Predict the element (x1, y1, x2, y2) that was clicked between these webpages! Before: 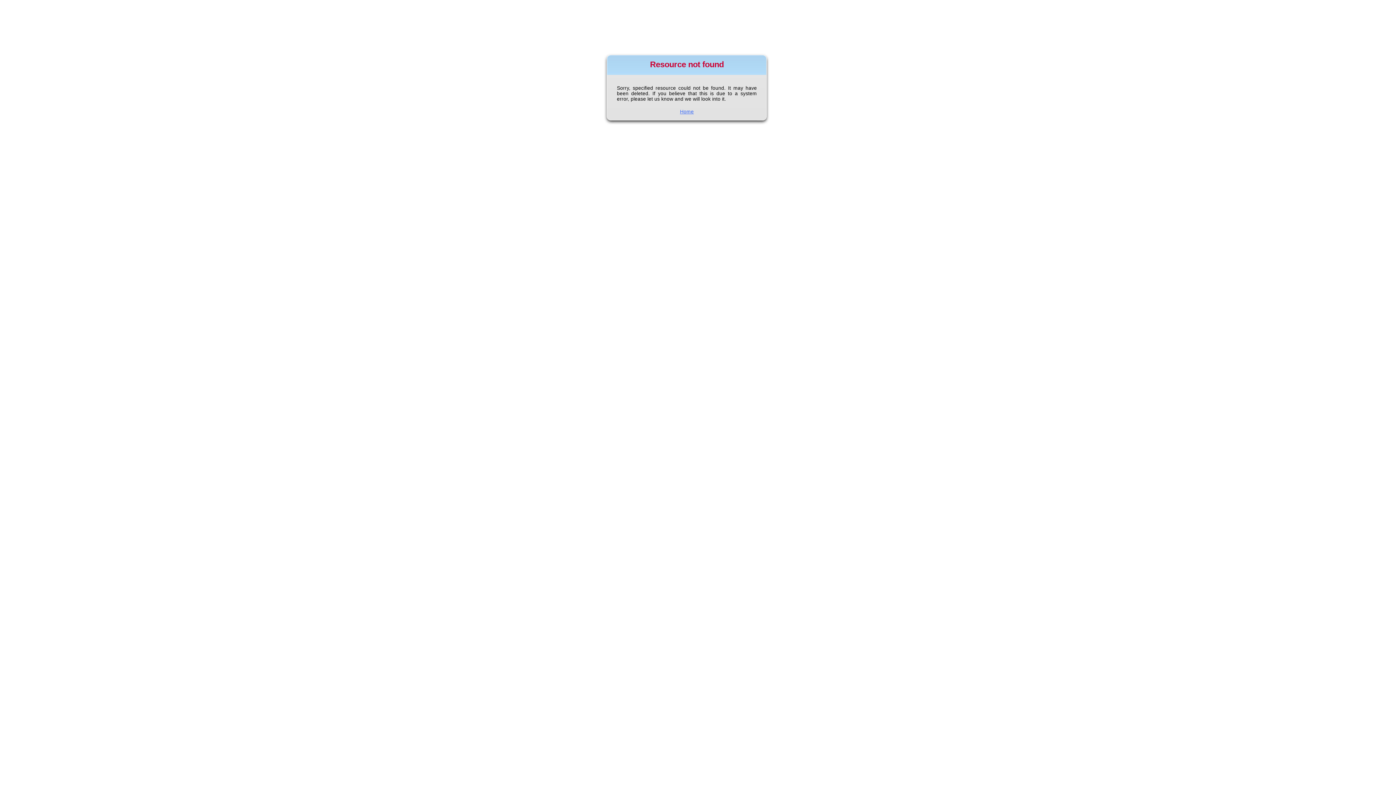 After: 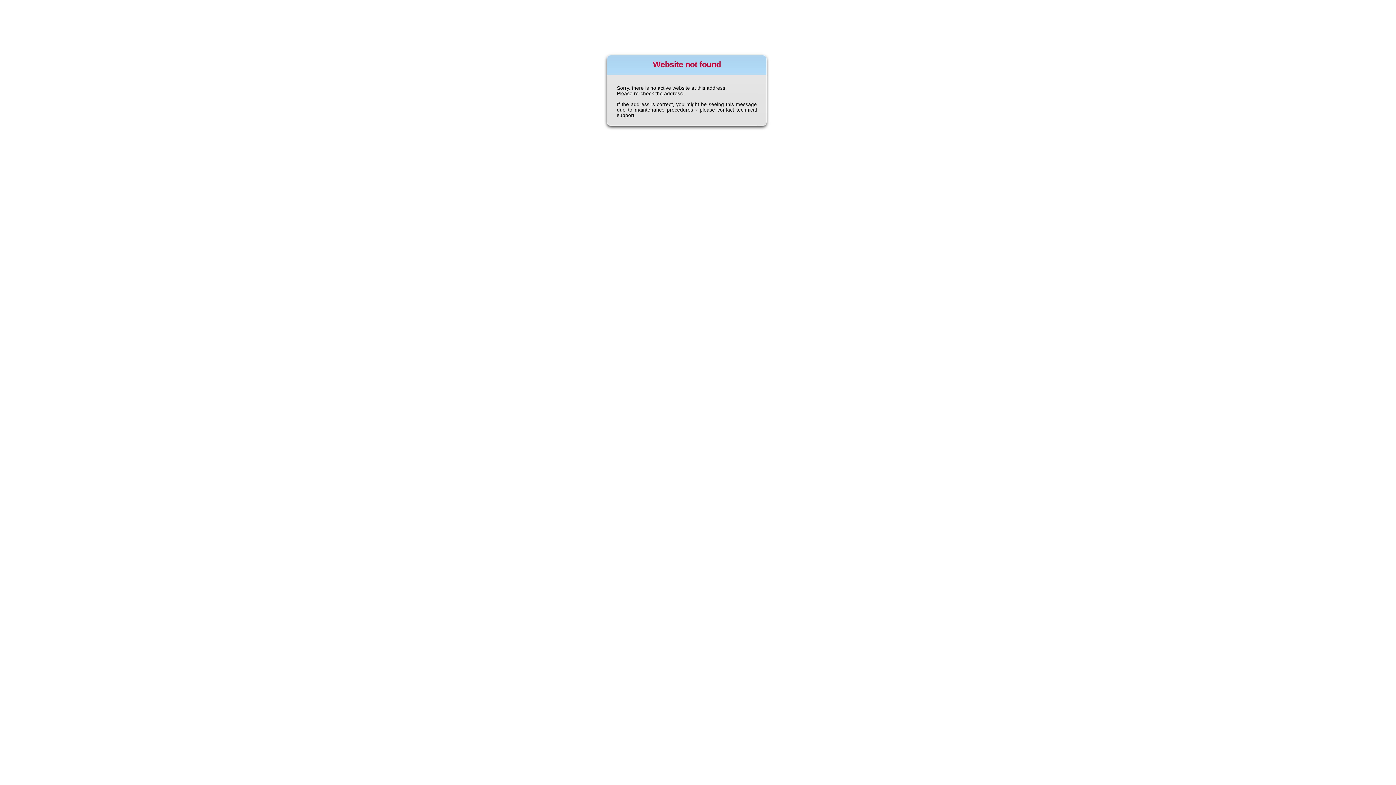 Action: bbox: (680, 108, 694, 114) label: Home